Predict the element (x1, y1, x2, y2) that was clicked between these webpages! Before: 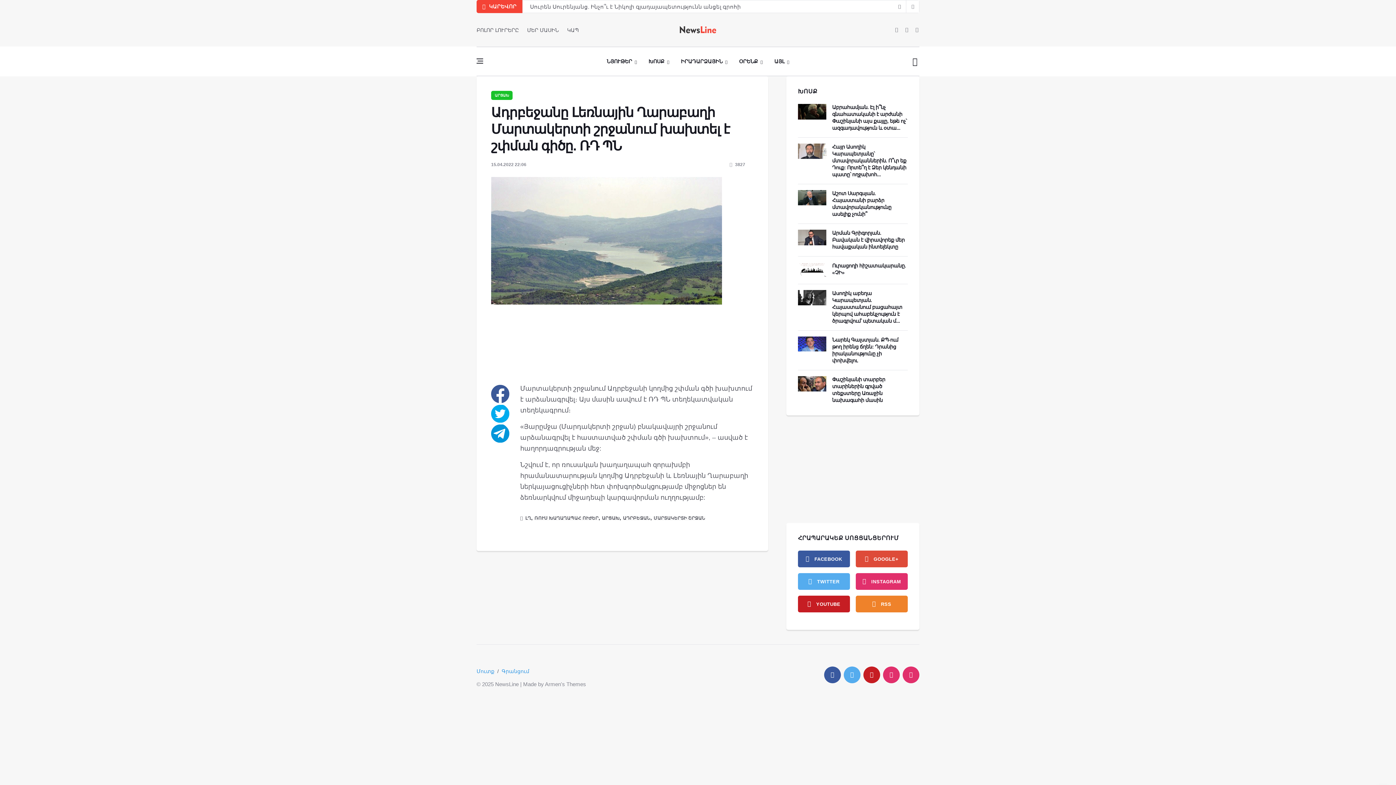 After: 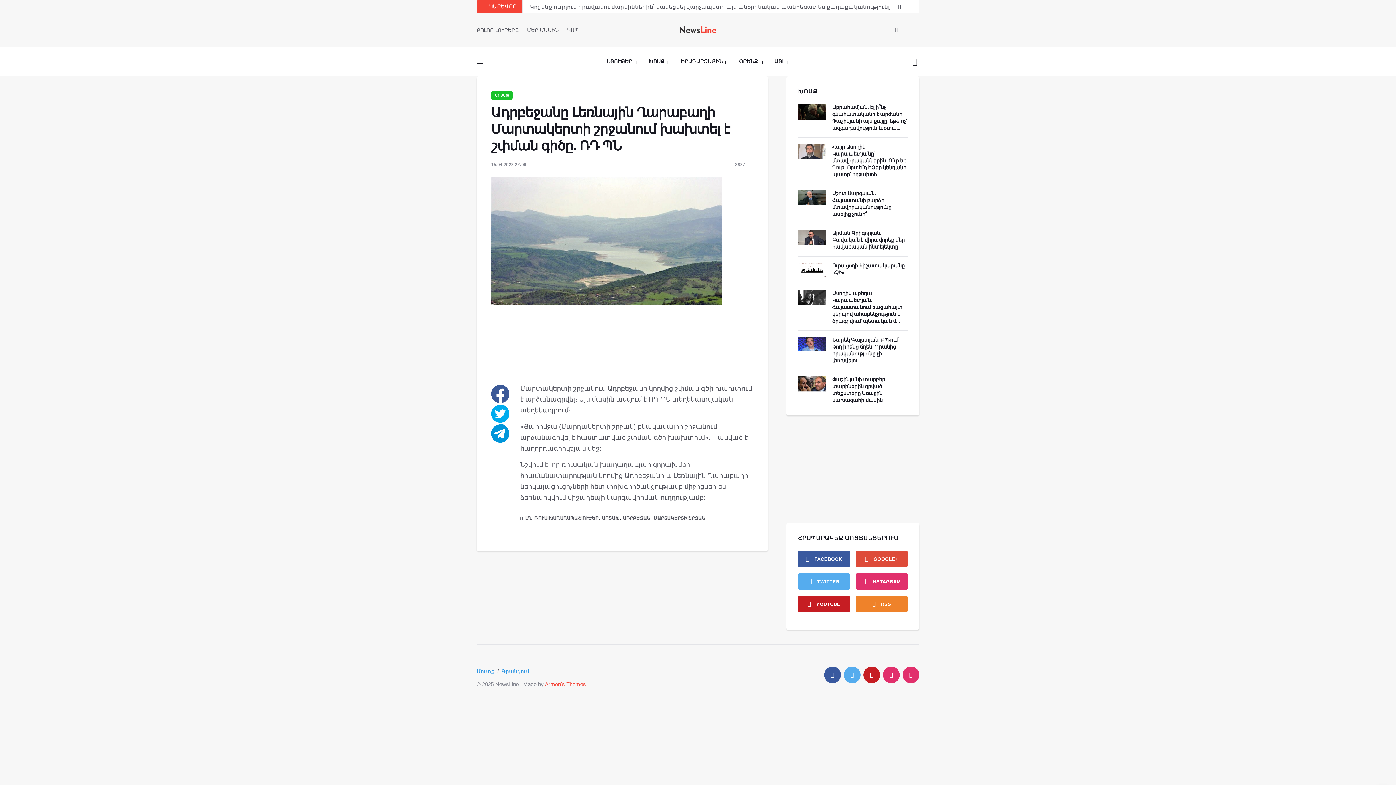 Action: label: Armen's Themes bbox: (545, 681, 586, 687)